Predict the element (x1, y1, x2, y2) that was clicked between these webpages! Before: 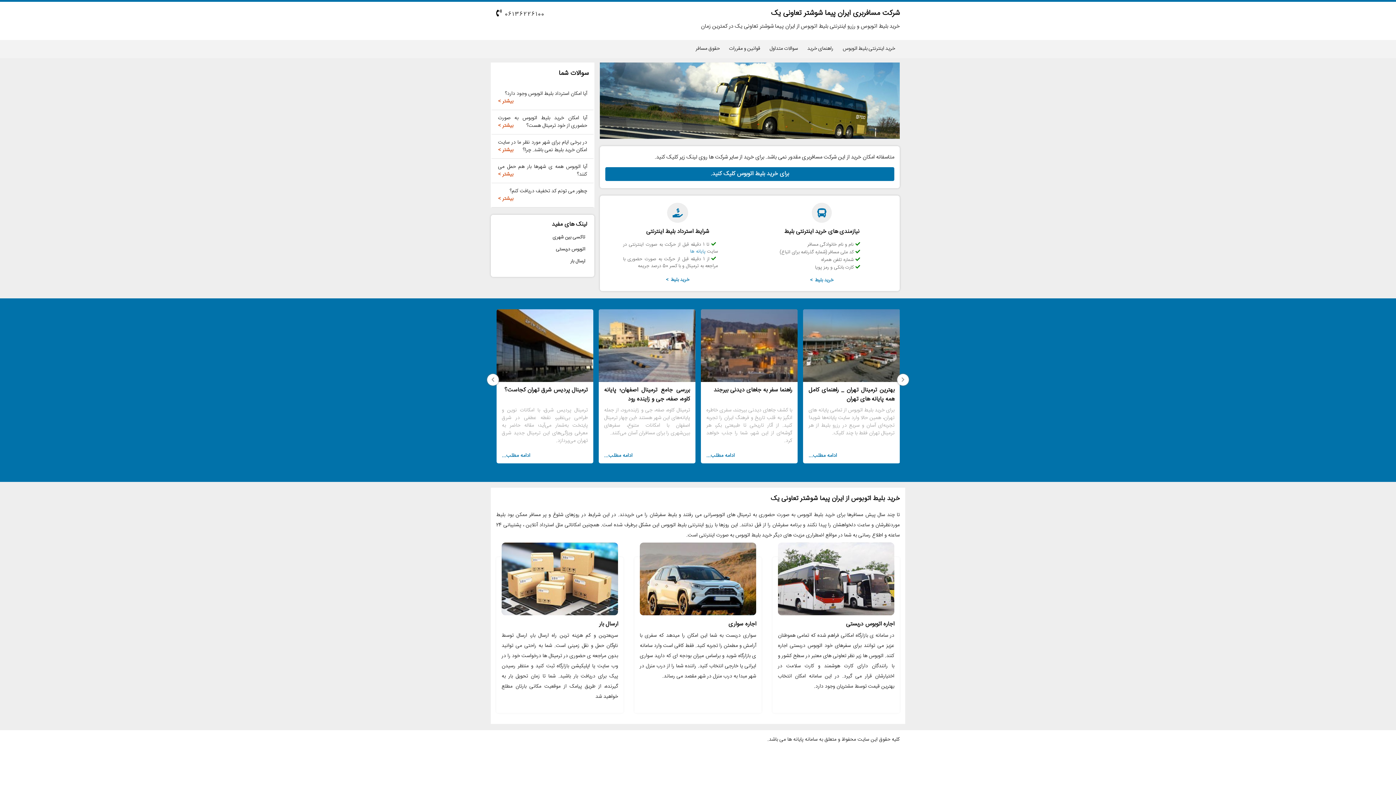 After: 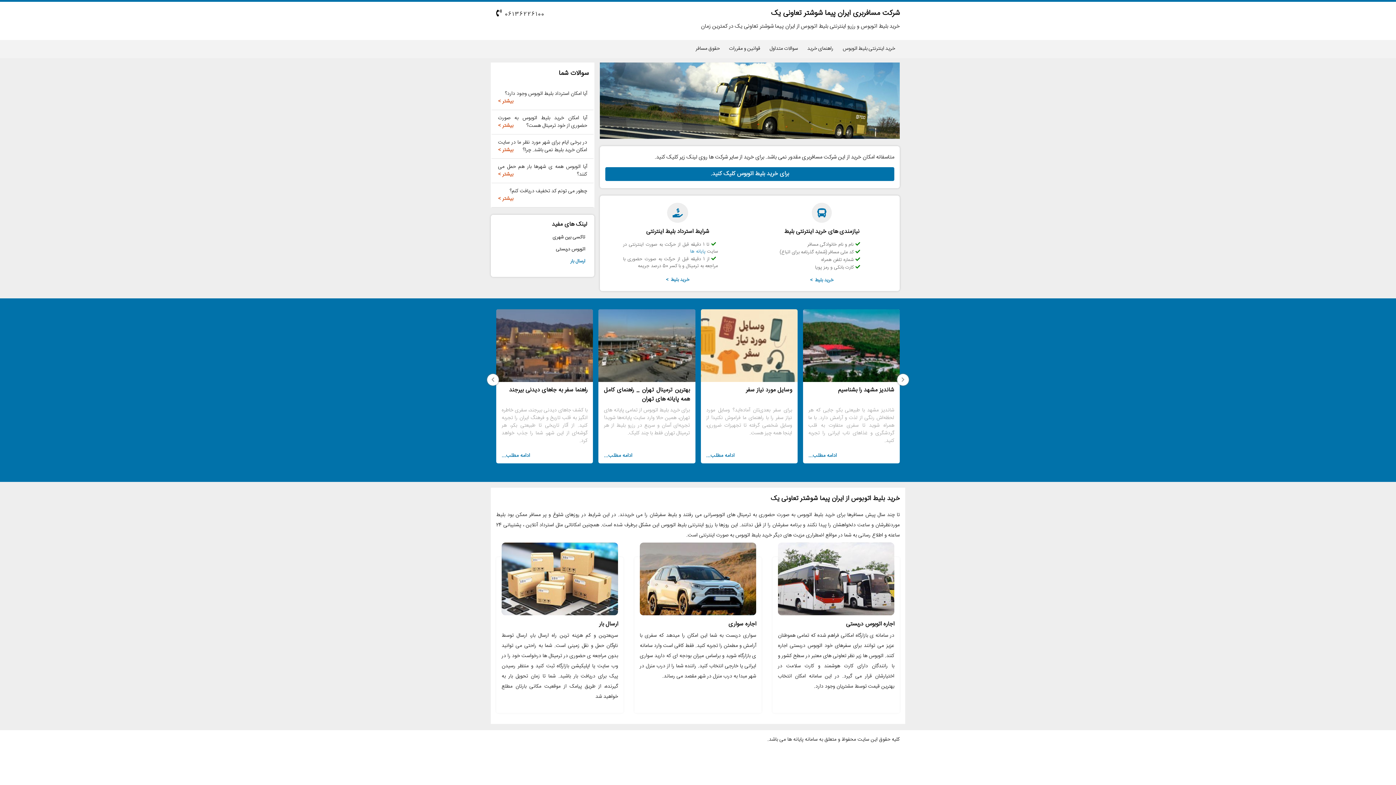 Action: label: ارسال بار bbox: (500, 255, 585, 267)